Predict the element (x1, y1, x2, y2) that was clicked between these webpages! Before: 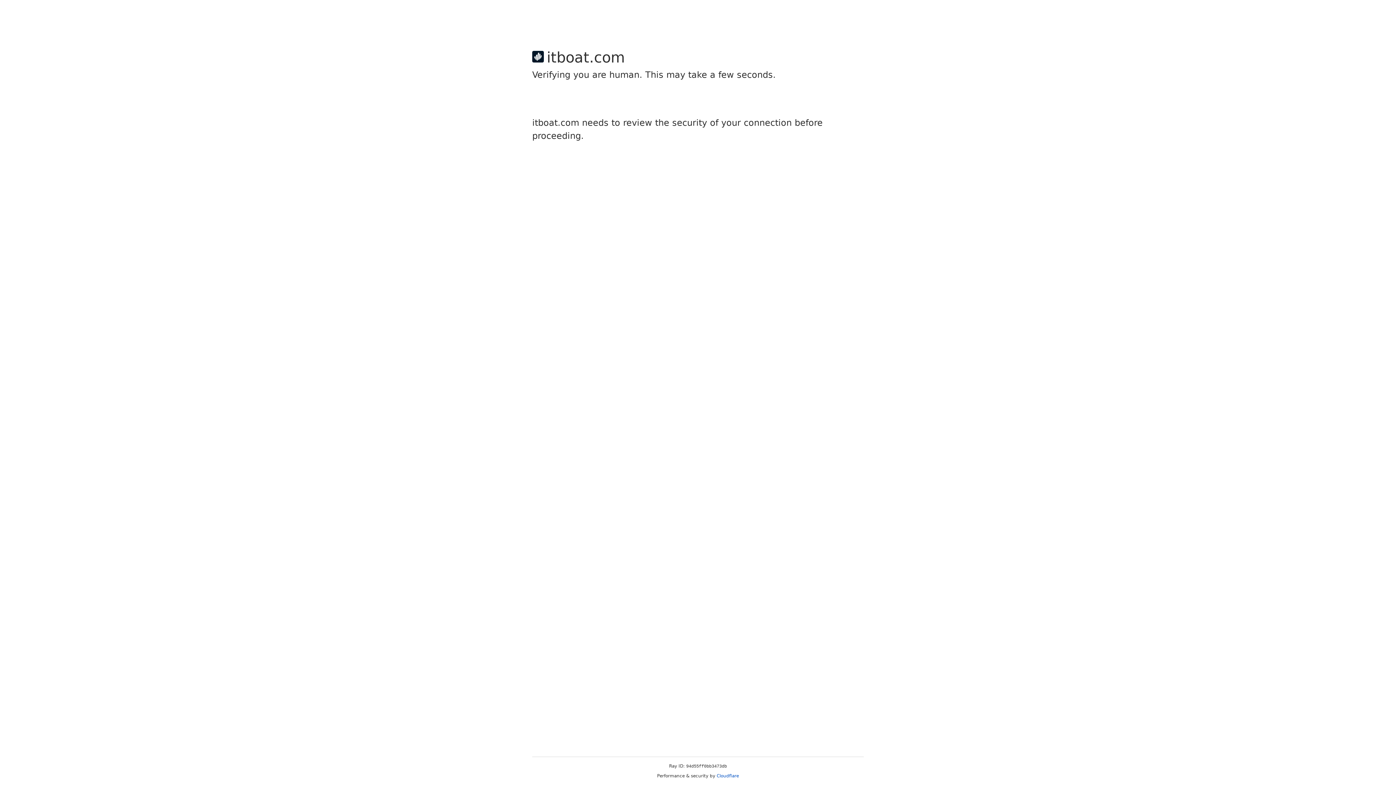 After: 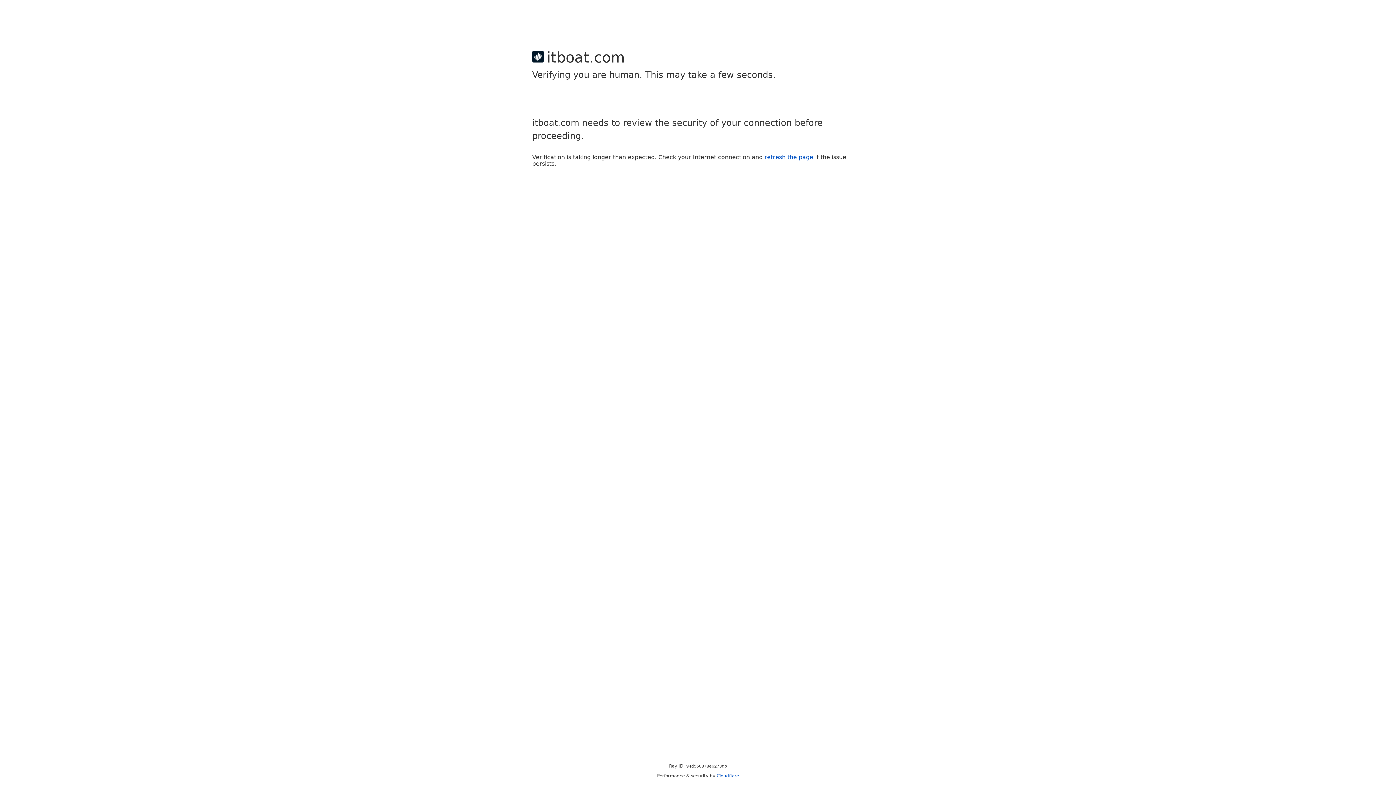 Action: bbox: (716, 773, 739, 778) label: Cloudflare